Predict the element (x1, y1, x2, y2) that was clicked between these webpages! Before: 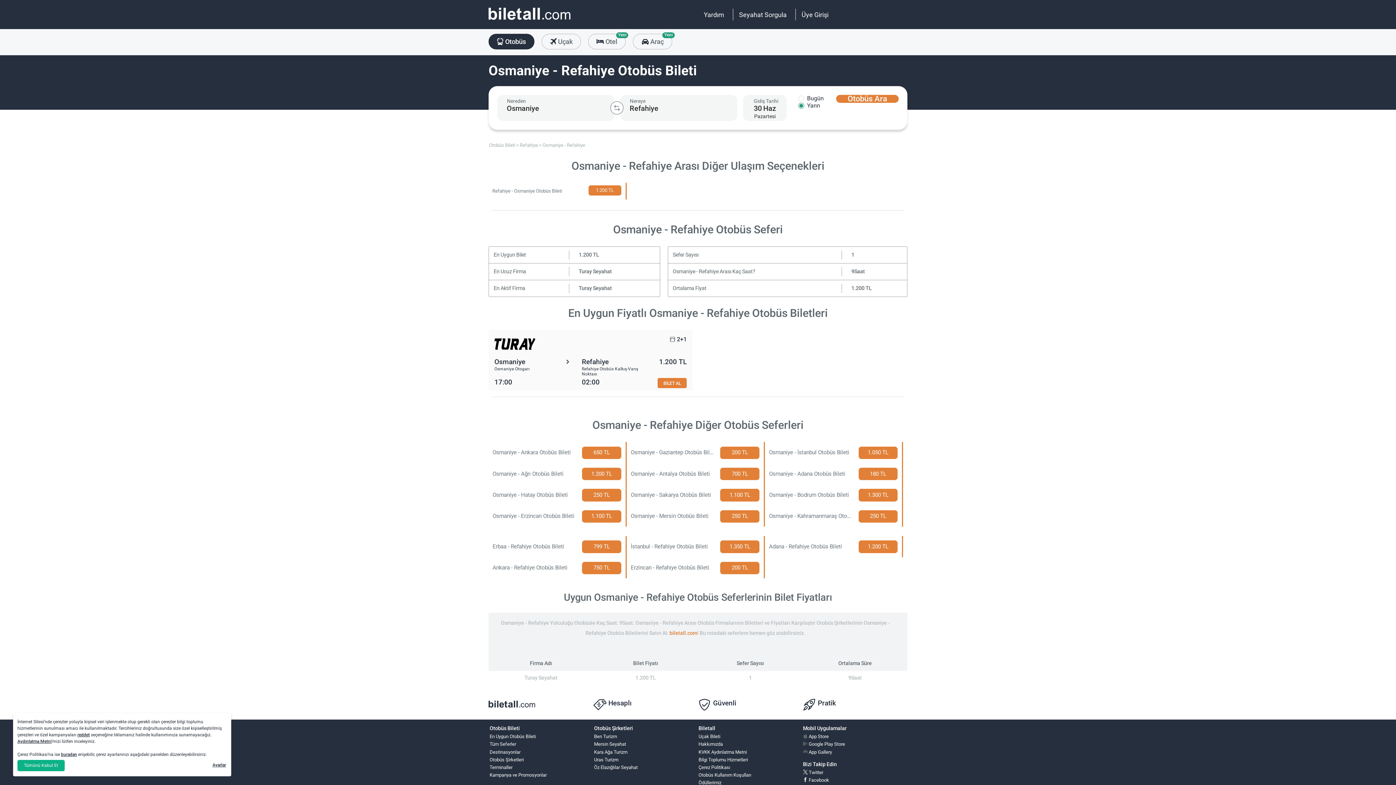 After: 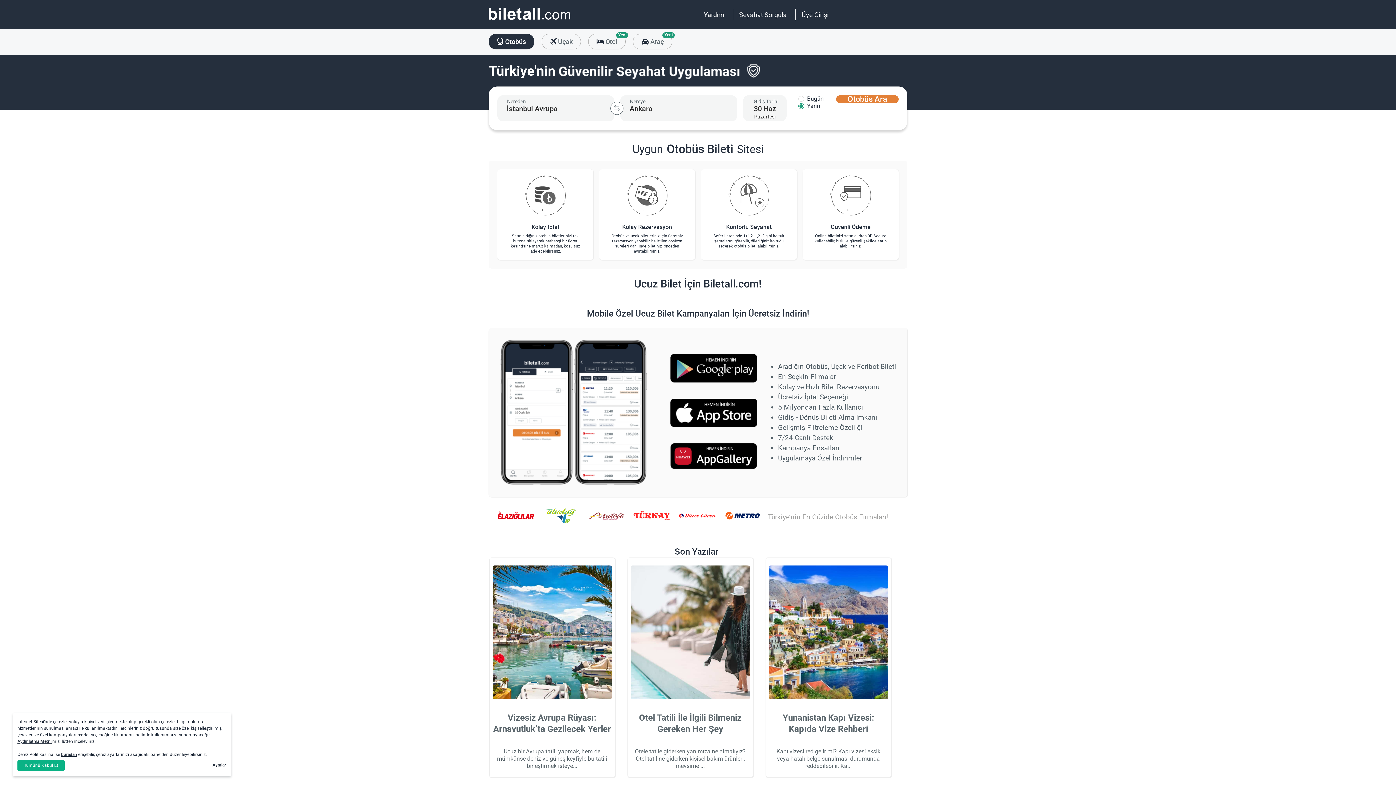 Action: bbox: (488, 699, 535, 706) label: obilet.com